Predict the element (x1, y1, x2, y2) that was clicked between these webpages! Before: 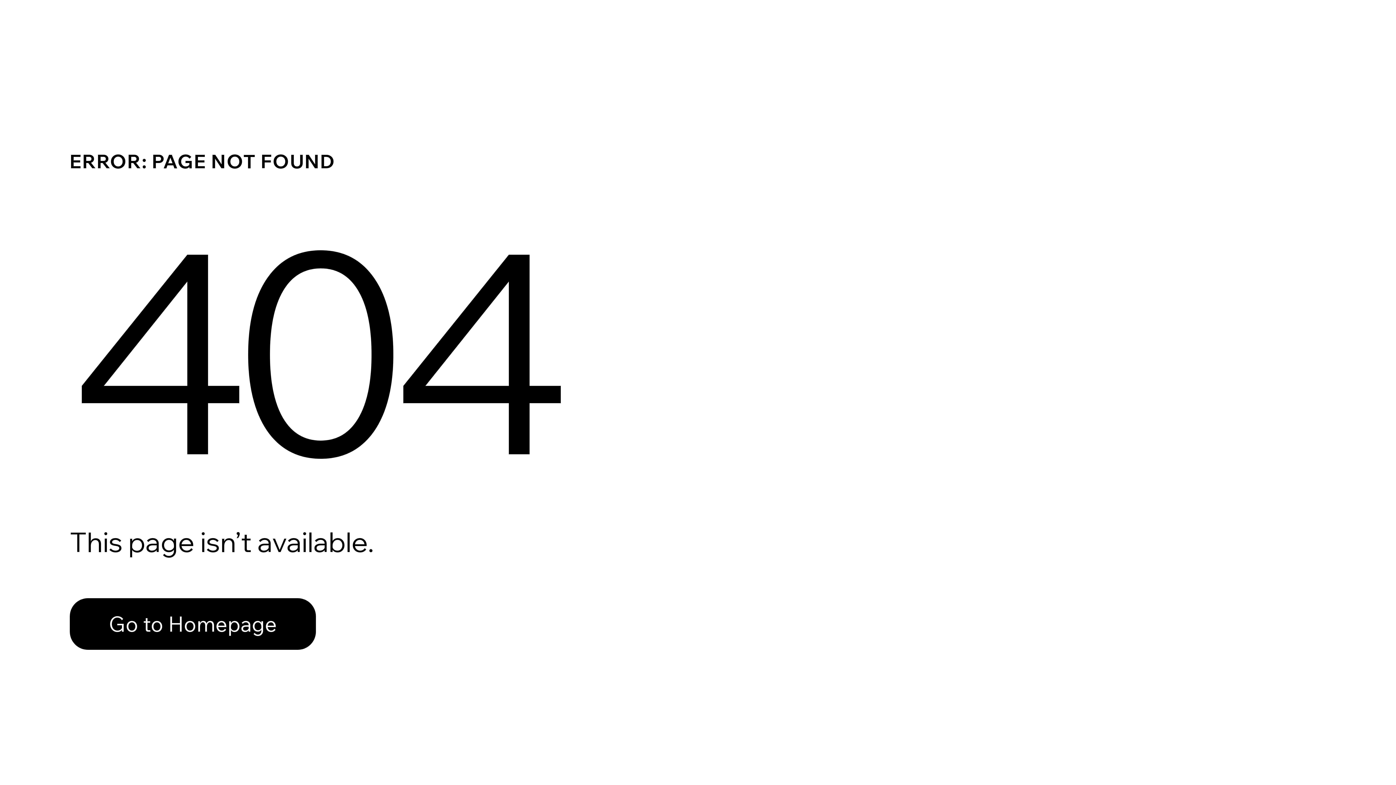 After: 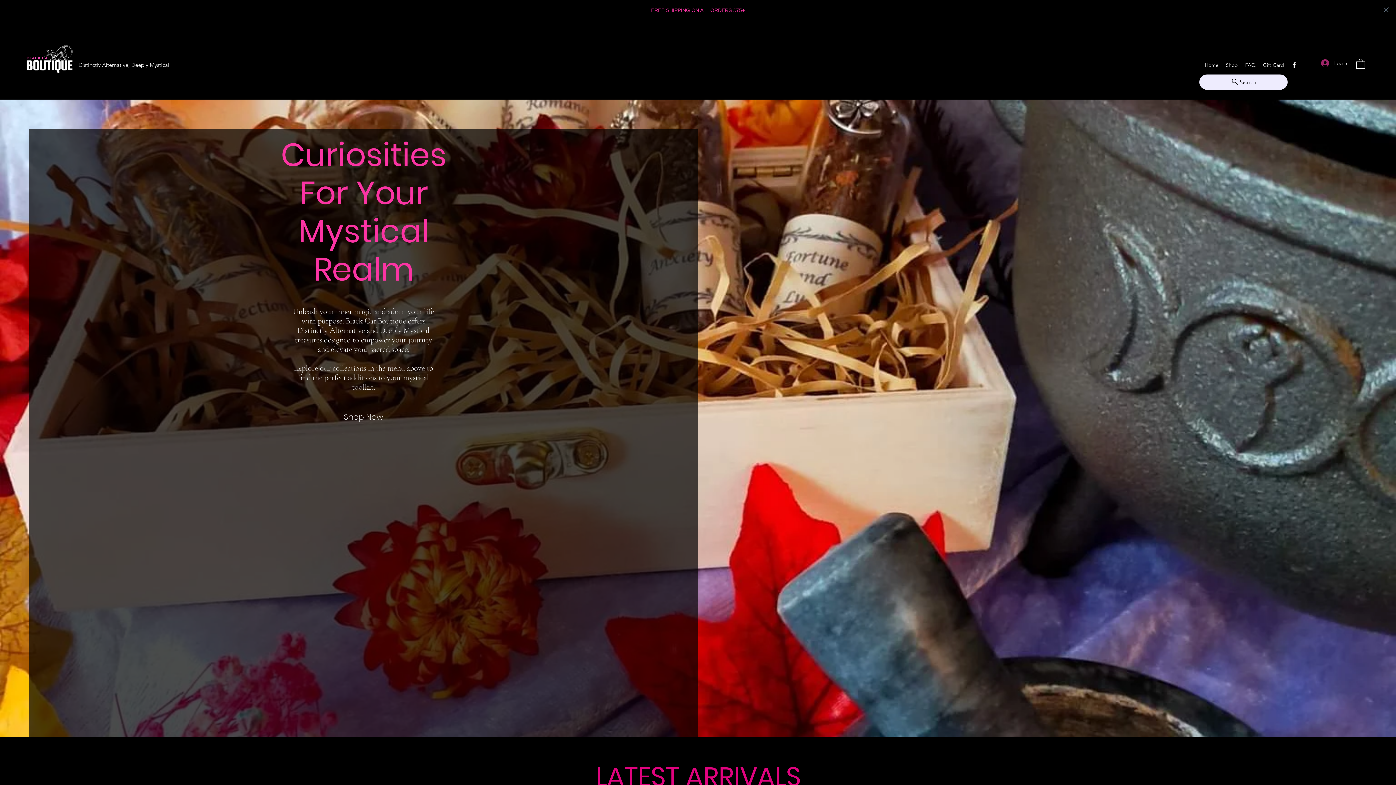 Action: bbox: (69, 582, 768, 659) label: Go to Homepage